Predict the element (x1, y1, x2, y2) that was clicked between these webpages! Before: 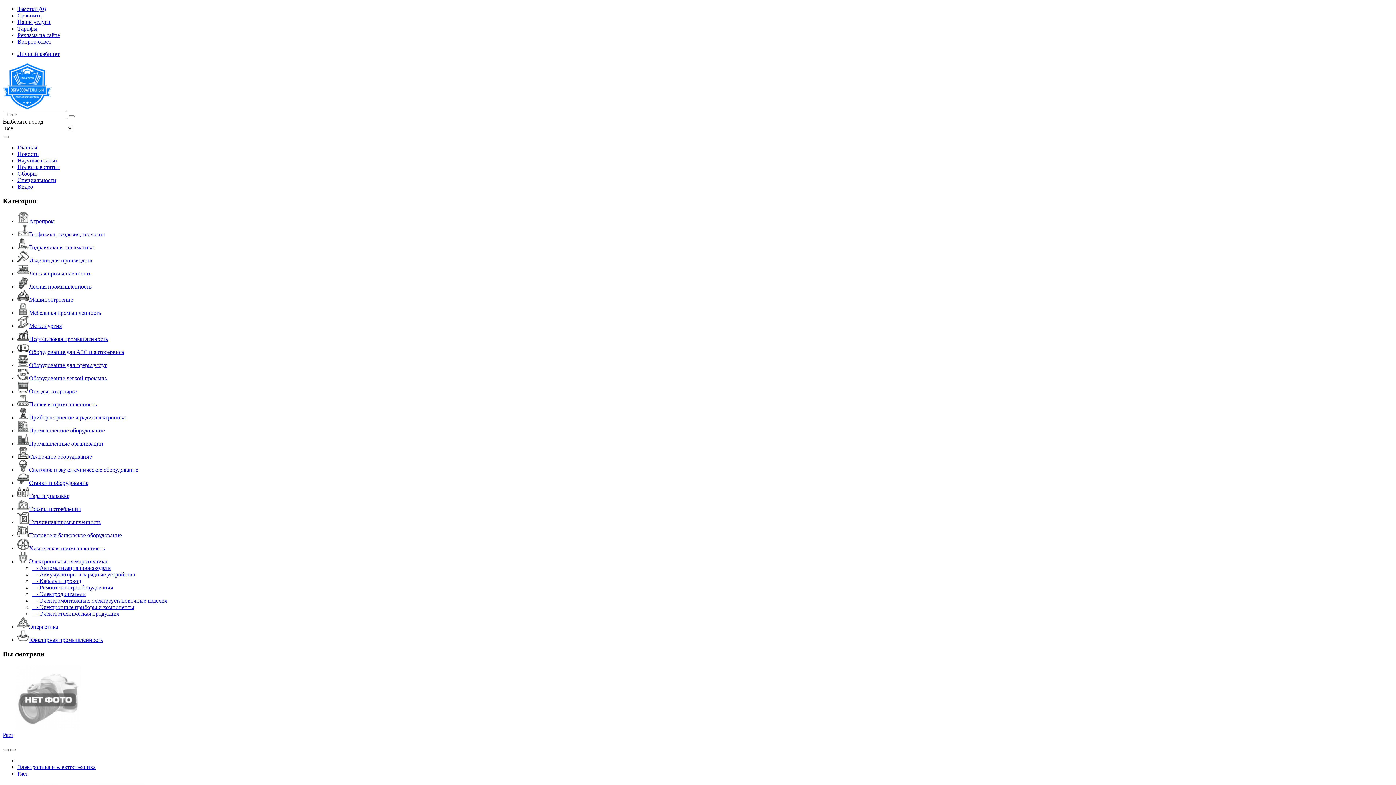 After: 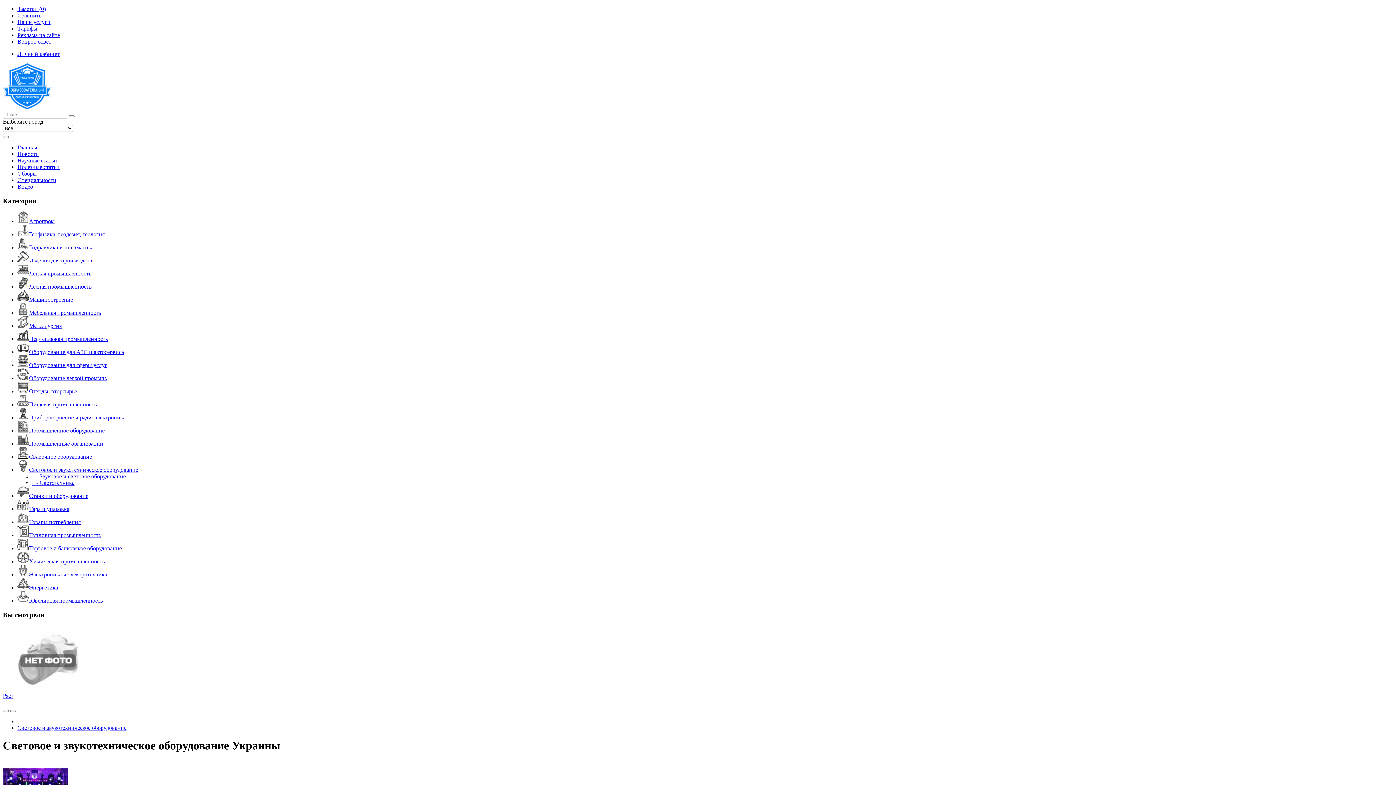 Action: label: Световое и звукотехническое оборудование bbox: (17, 467, 138, 473)